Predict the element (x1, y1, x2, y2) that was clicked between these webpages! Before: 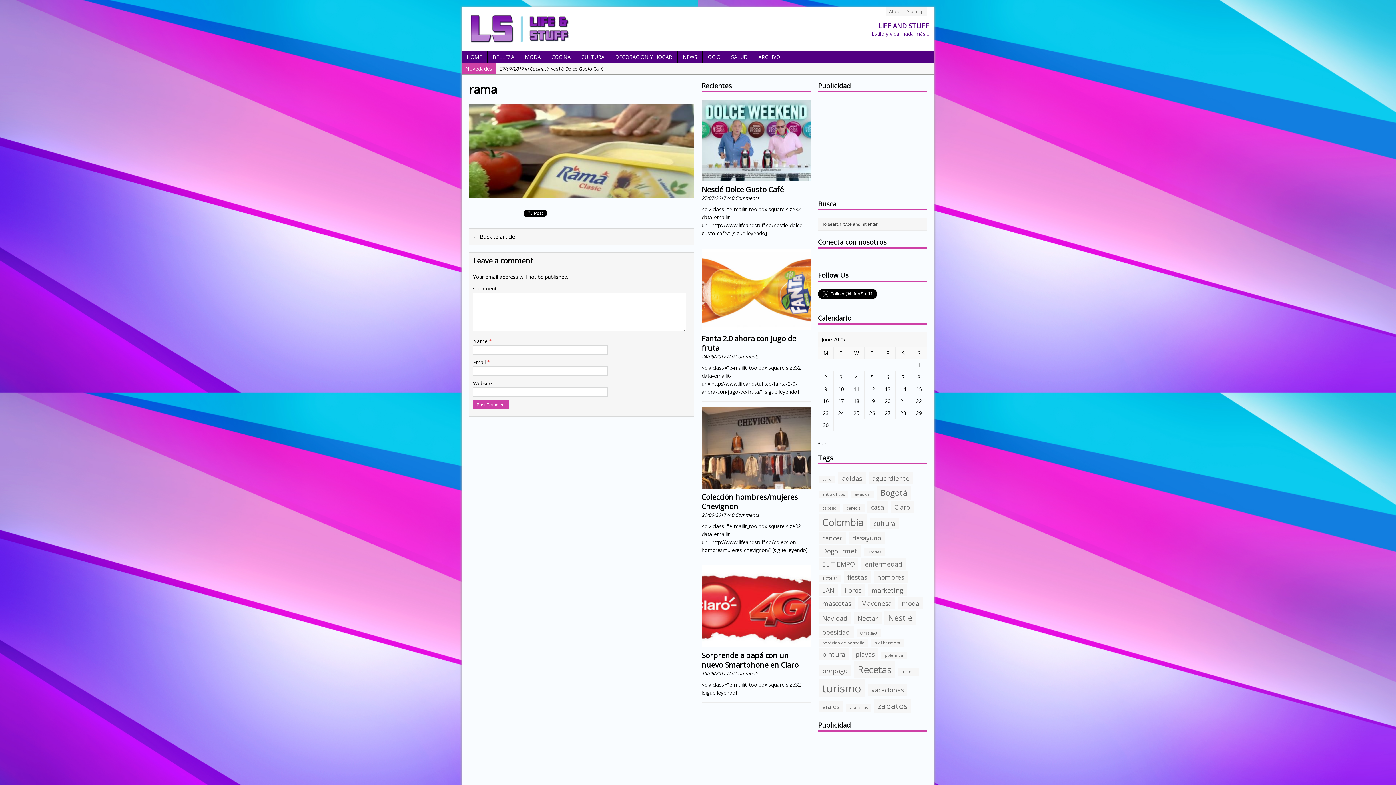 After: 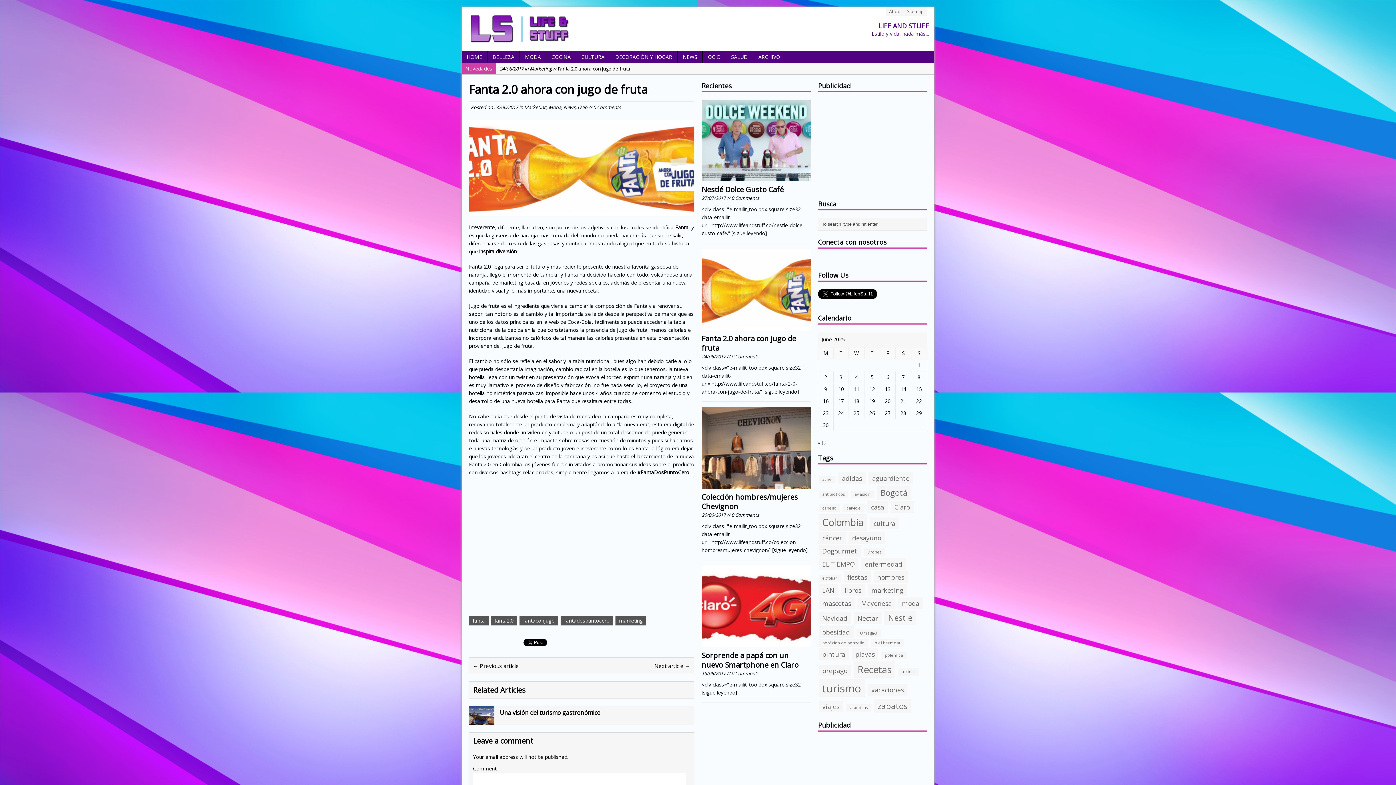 Action: bbox: (763, 388, 799, 395) label: [sigue leyendo]